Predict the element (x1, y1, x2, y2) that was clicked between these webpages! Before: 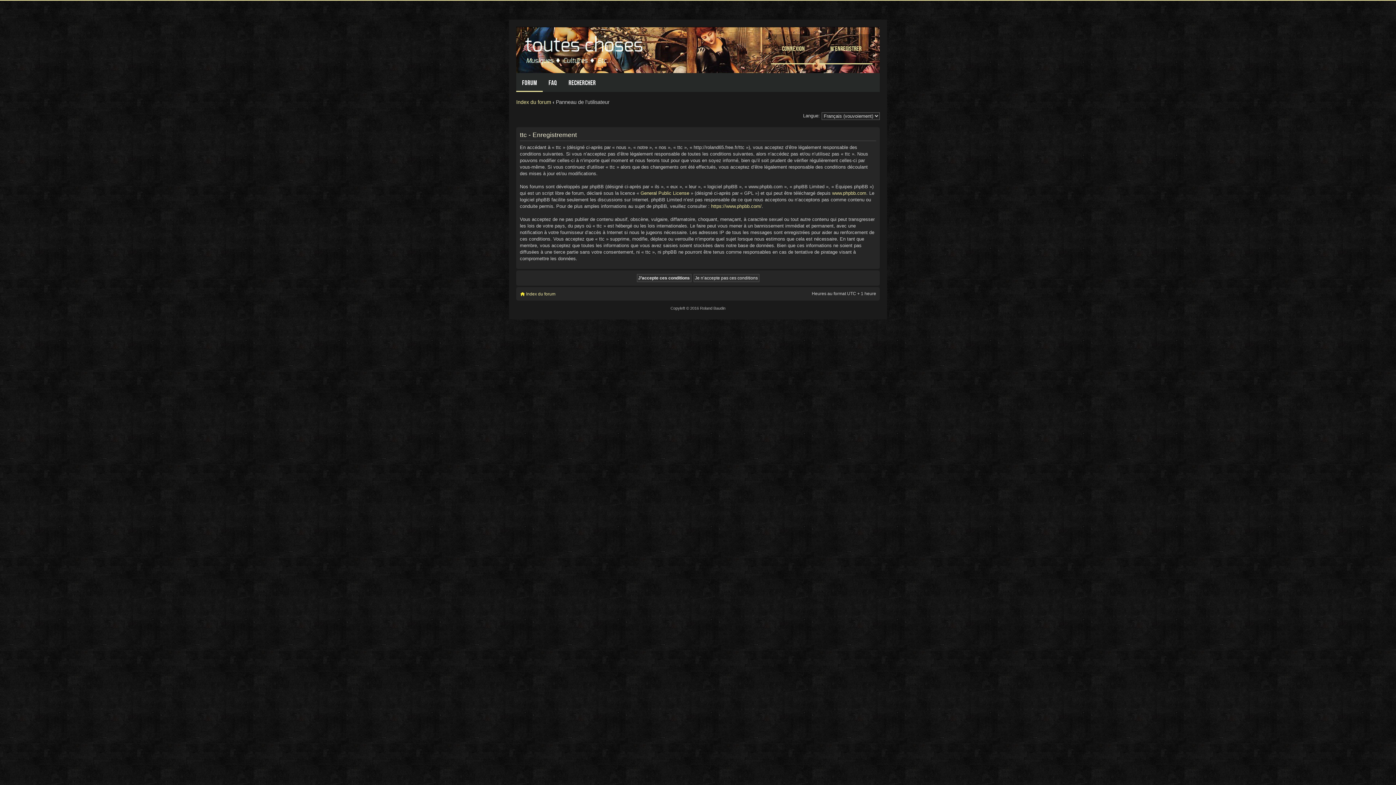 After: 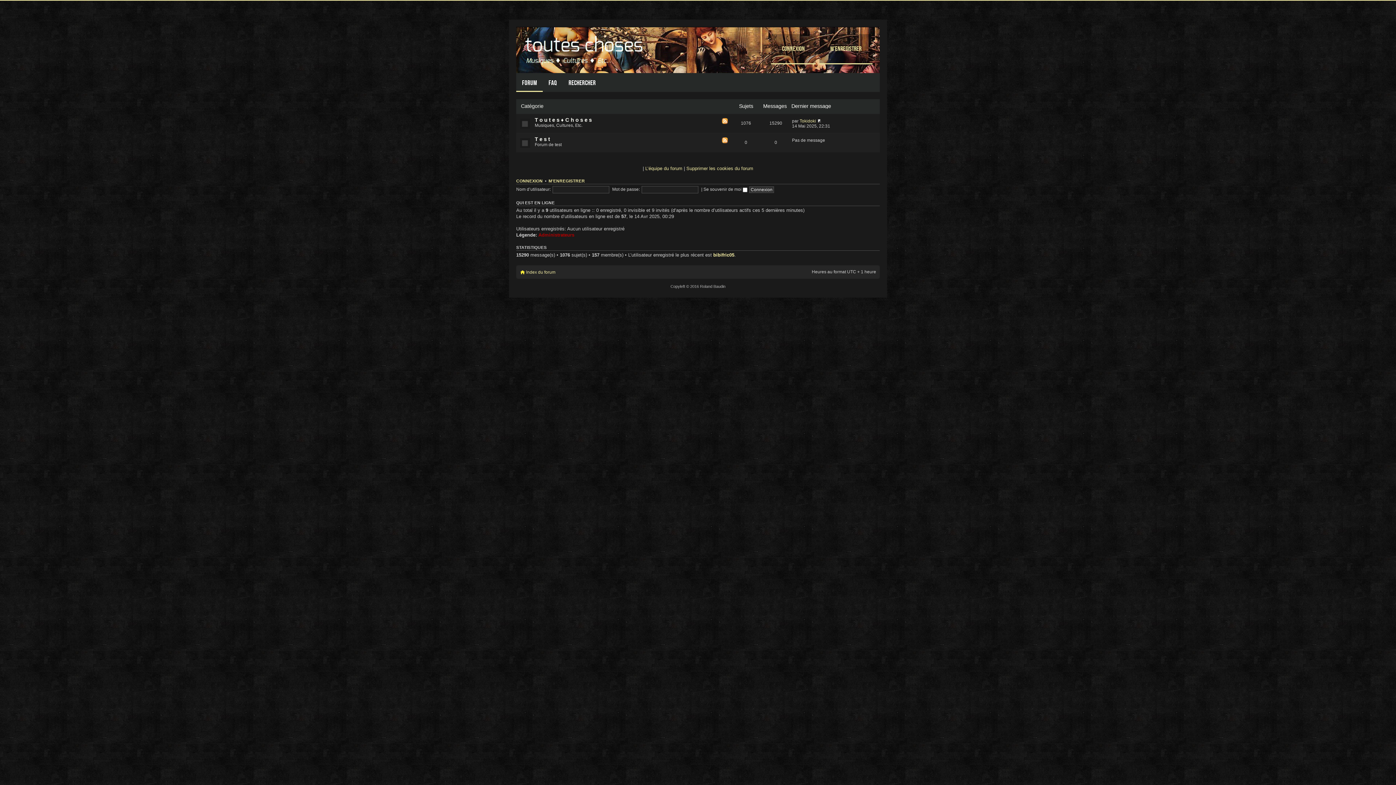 Action: bbox: (520, 30, 650, 65)